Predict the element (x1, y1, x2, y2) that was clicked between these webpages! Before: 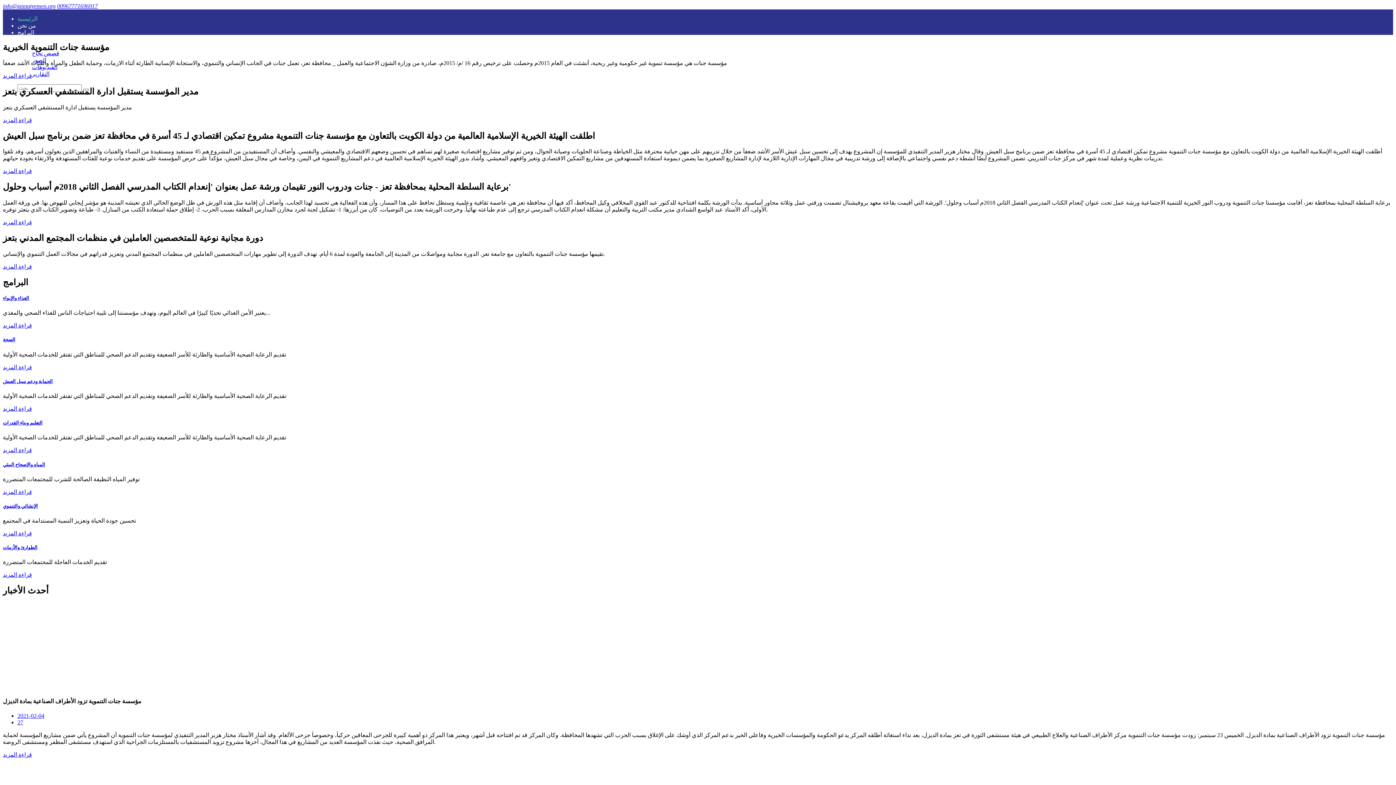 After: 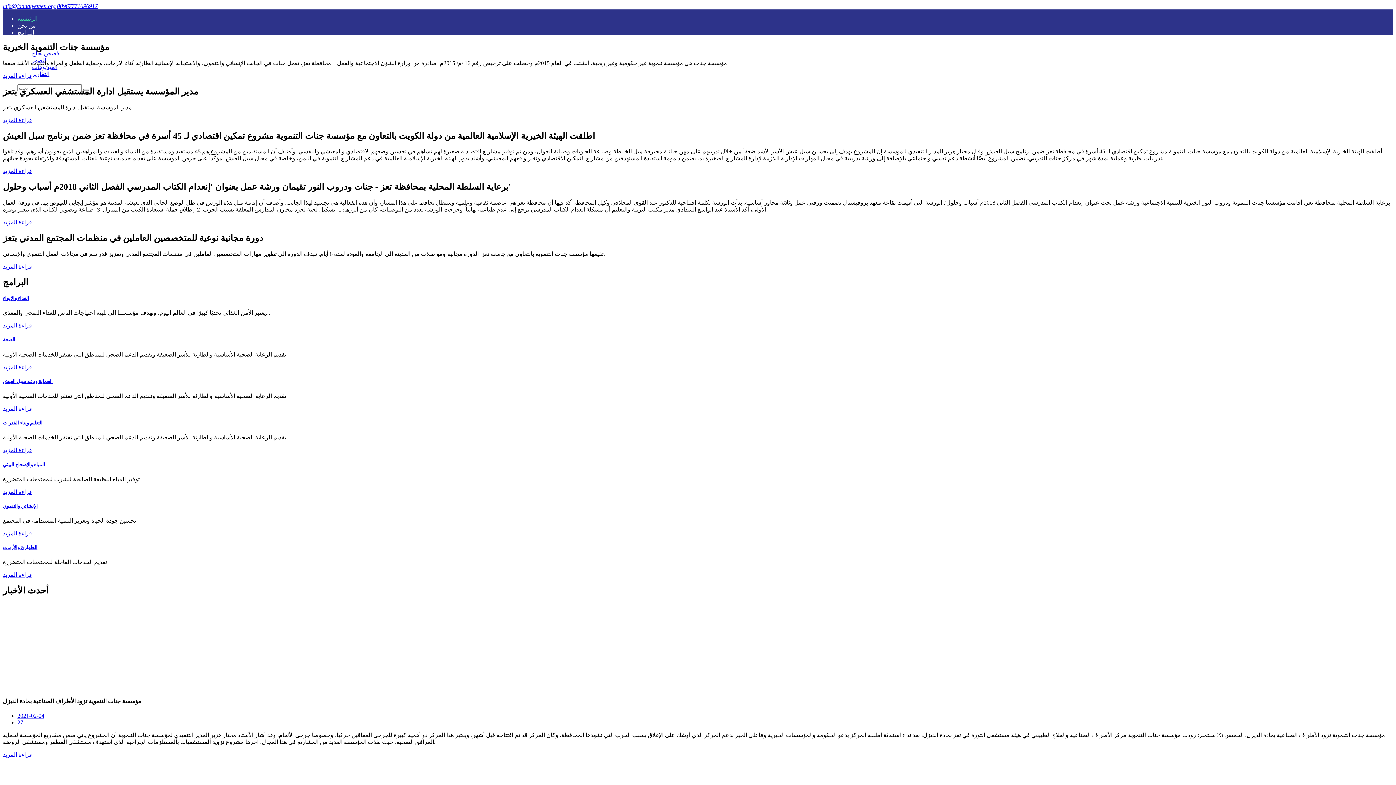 Action: bbox: (17, 712, 44, 719) label: 2021-02-04